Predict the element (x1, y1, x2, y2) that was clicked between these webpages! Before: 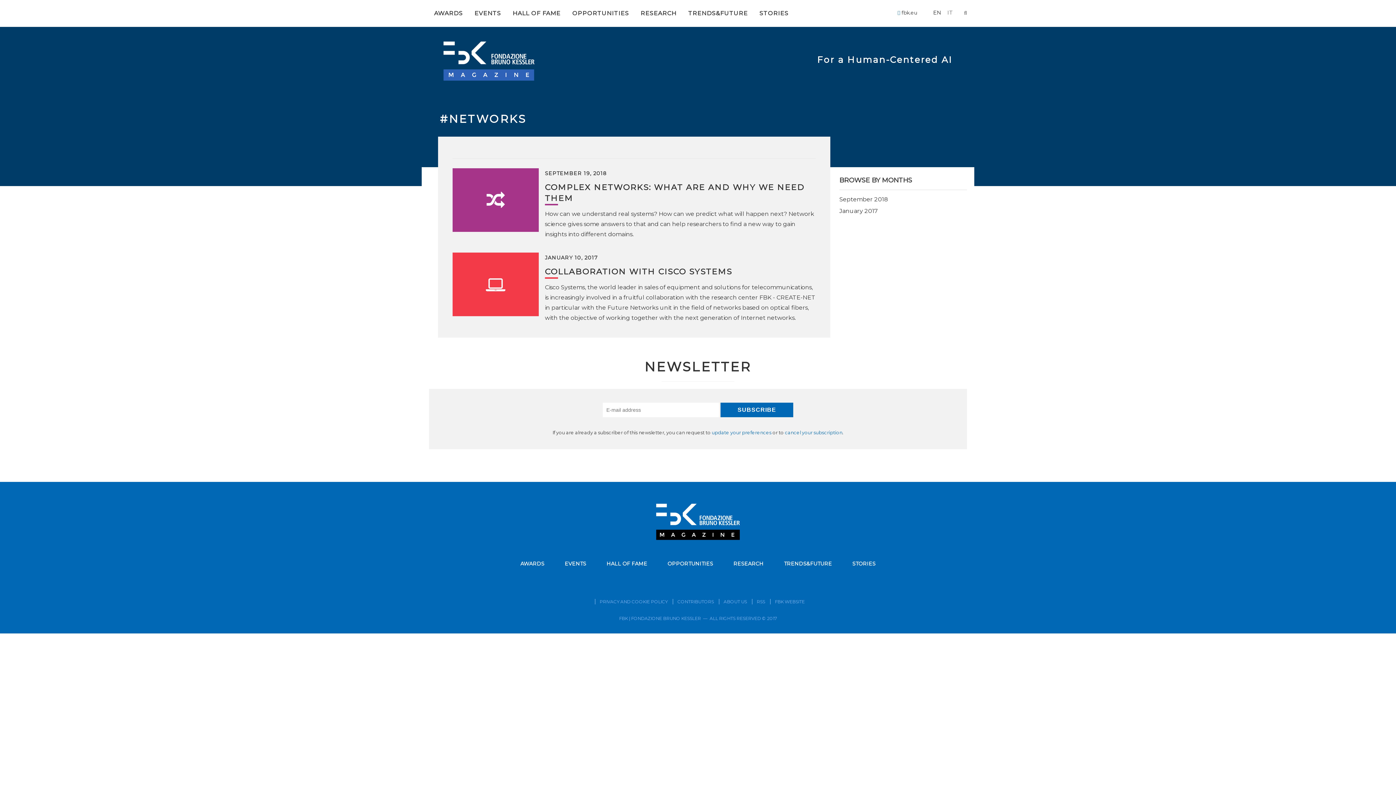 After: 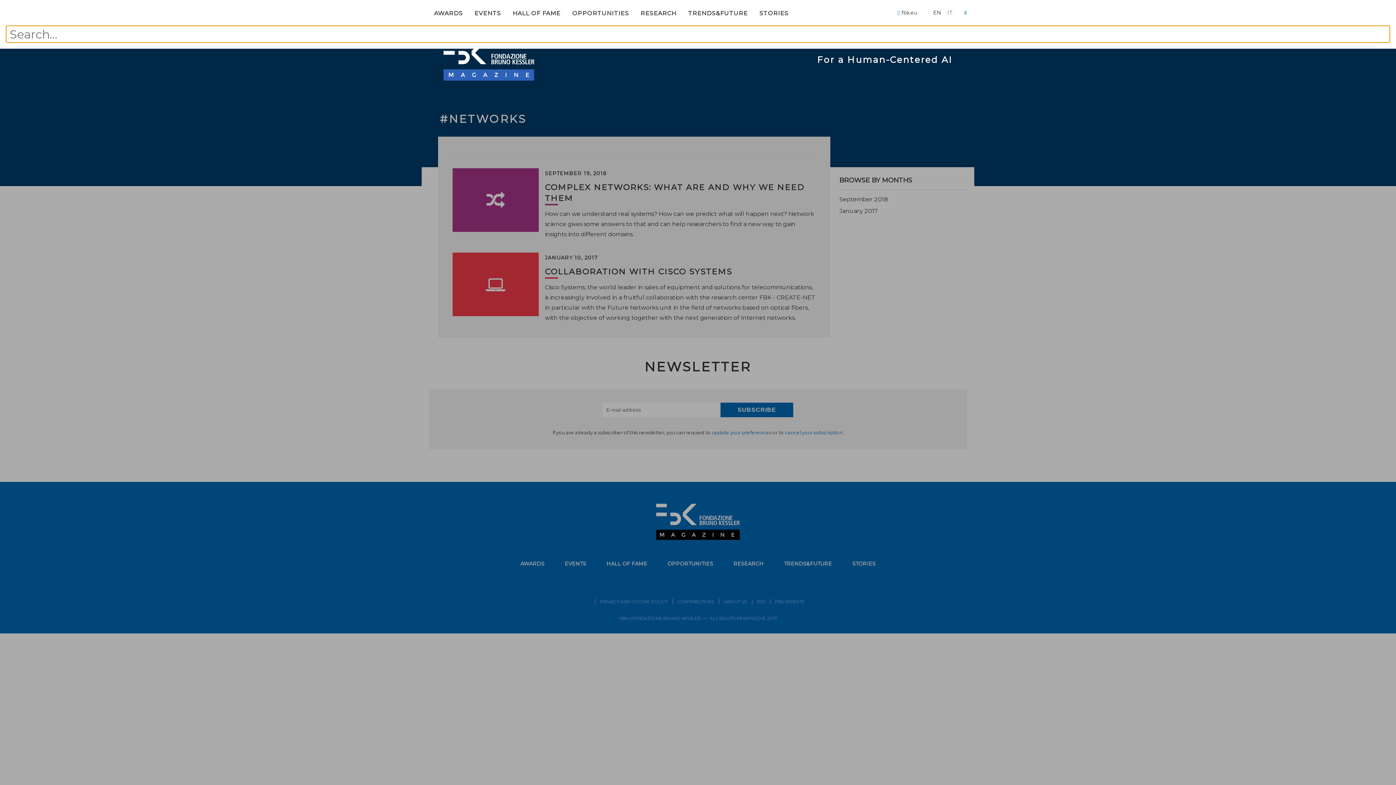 Action: bbox: (964, 0, 967, 25)